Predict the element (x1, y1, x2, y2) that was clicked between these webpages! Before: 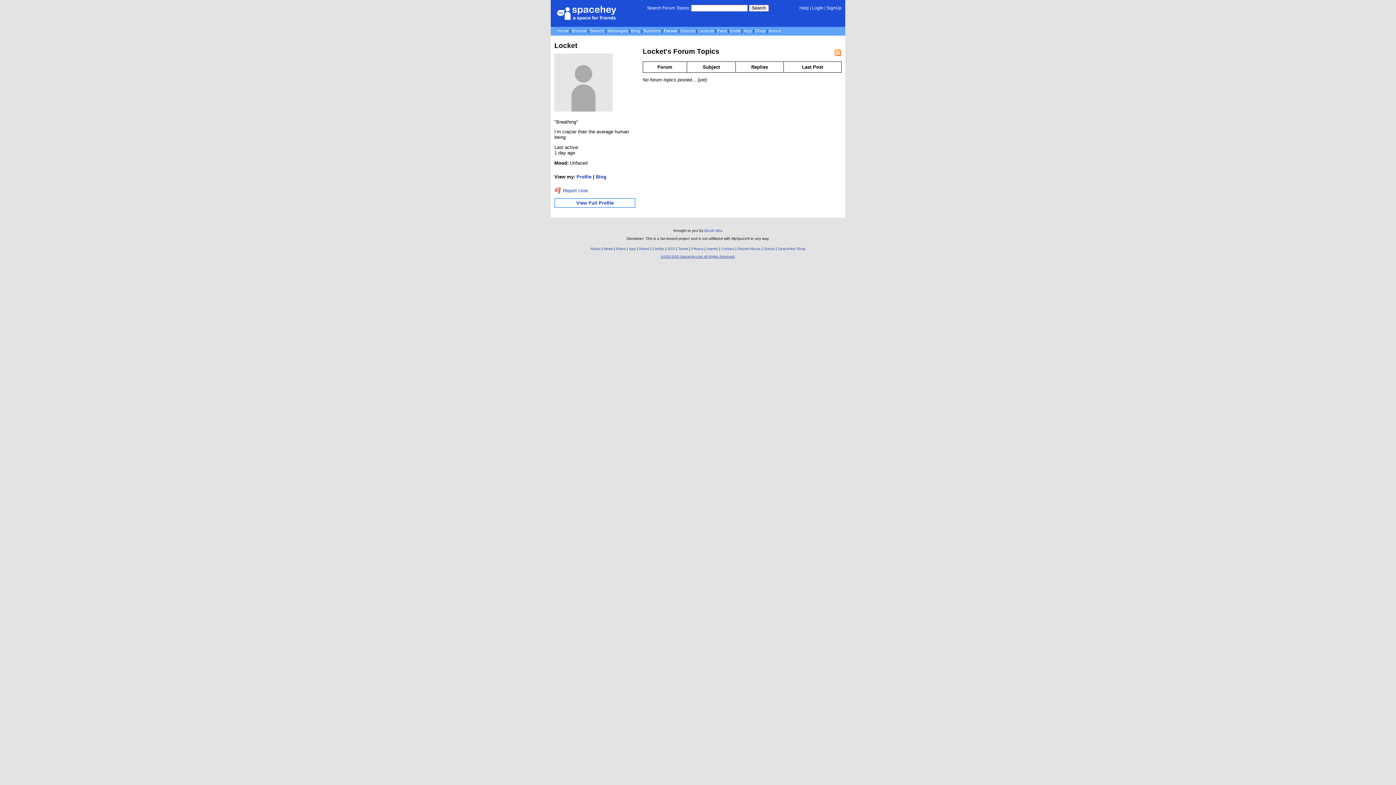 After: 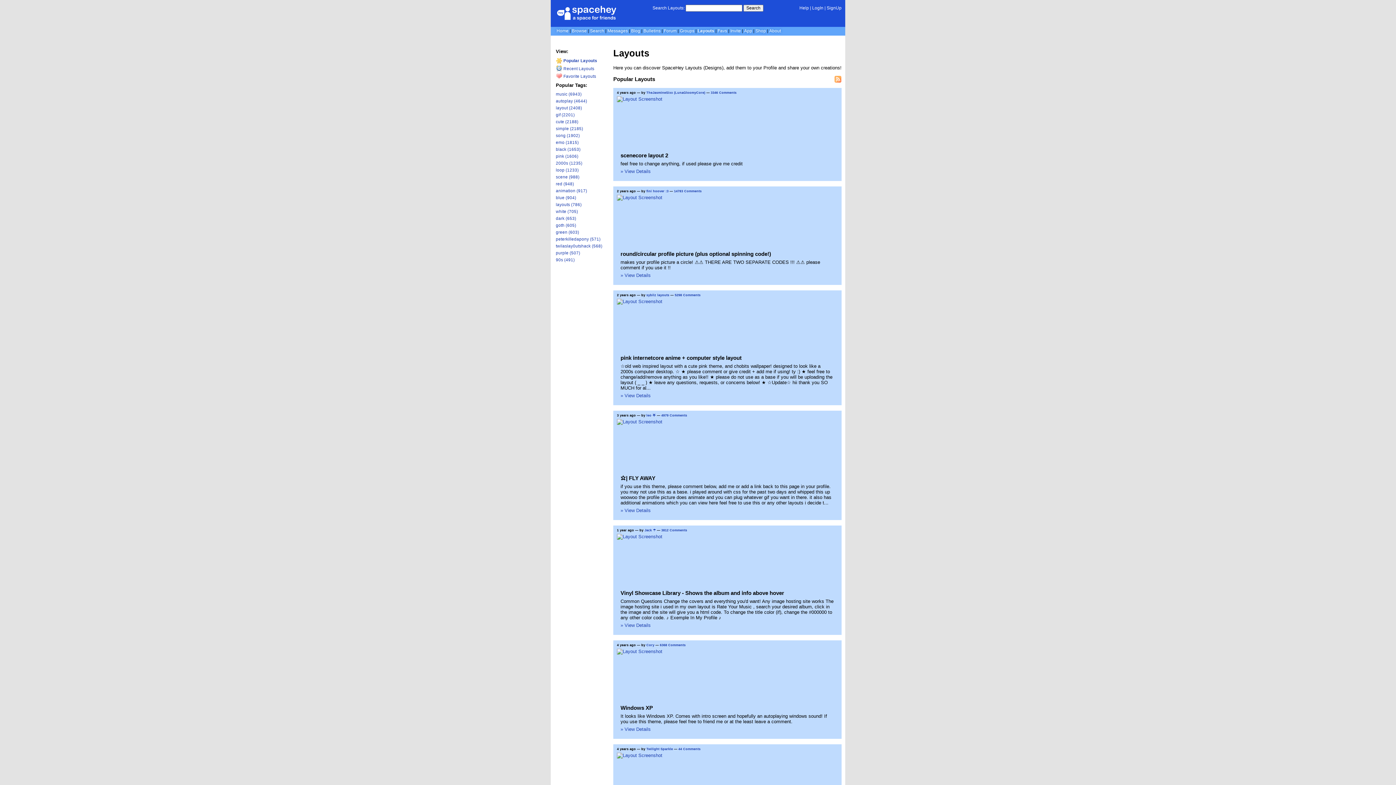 Action: bbox: (698, 28, 714, 33) label: Layouts